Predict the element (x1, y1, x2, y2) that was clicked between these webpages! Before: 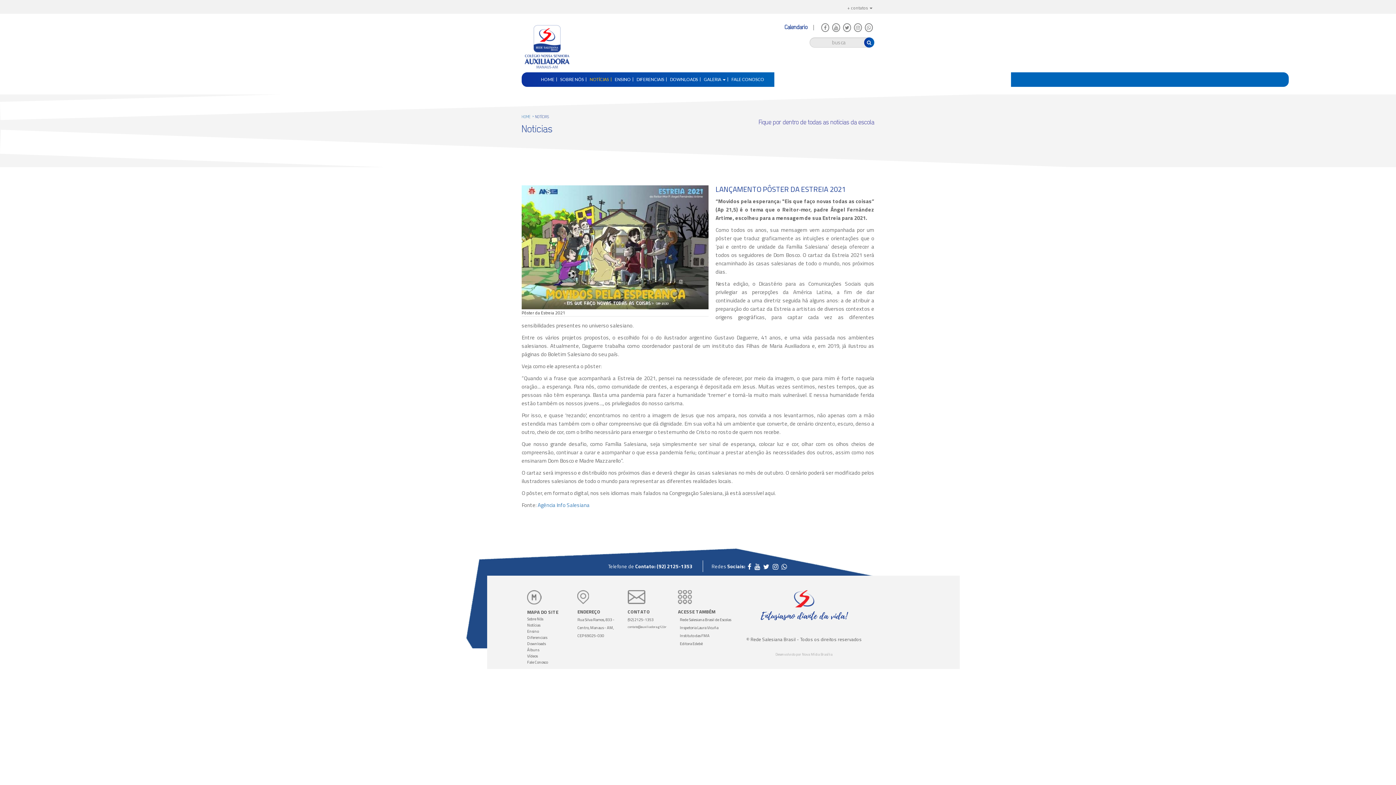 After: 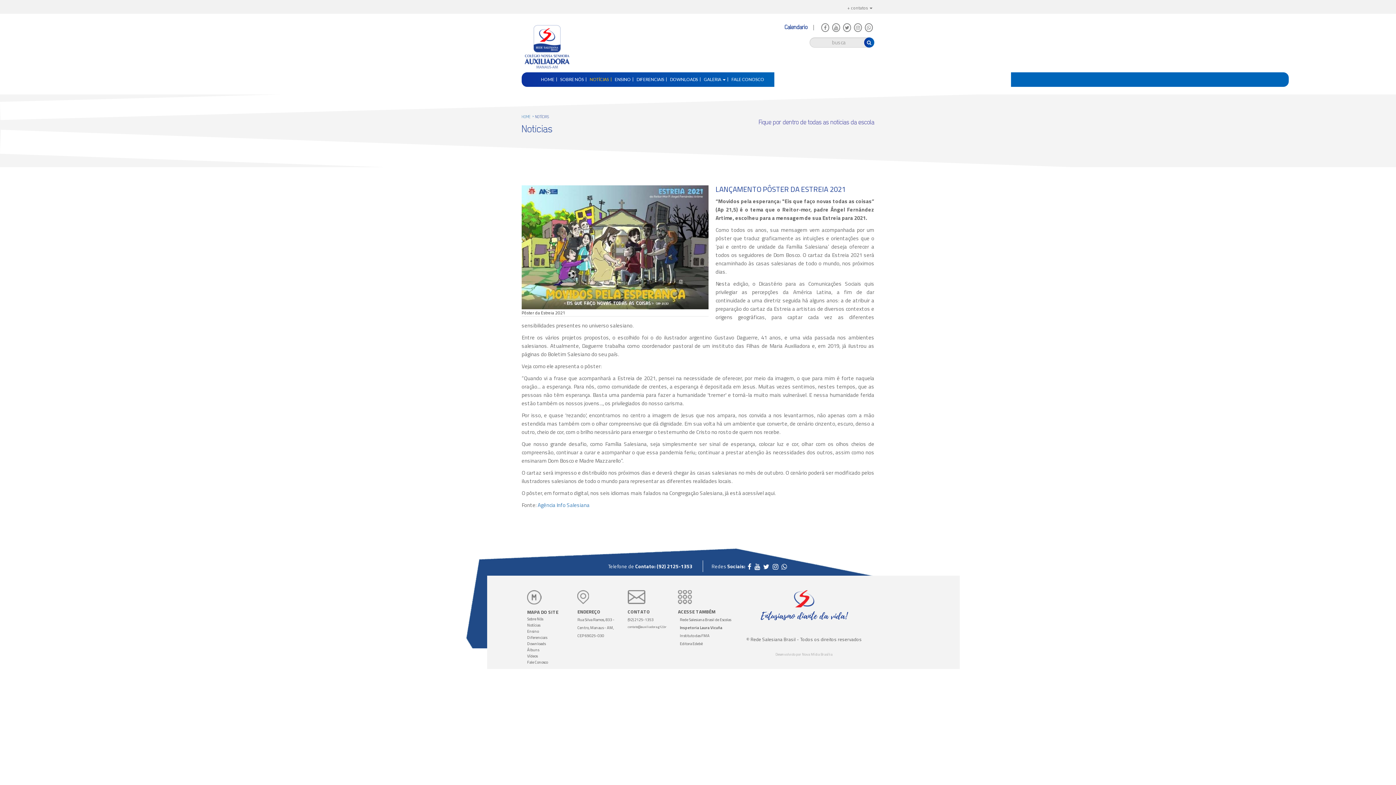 Action: label: Inspetoria Laura Vicuña bbox: (679, 625, 718, 630)